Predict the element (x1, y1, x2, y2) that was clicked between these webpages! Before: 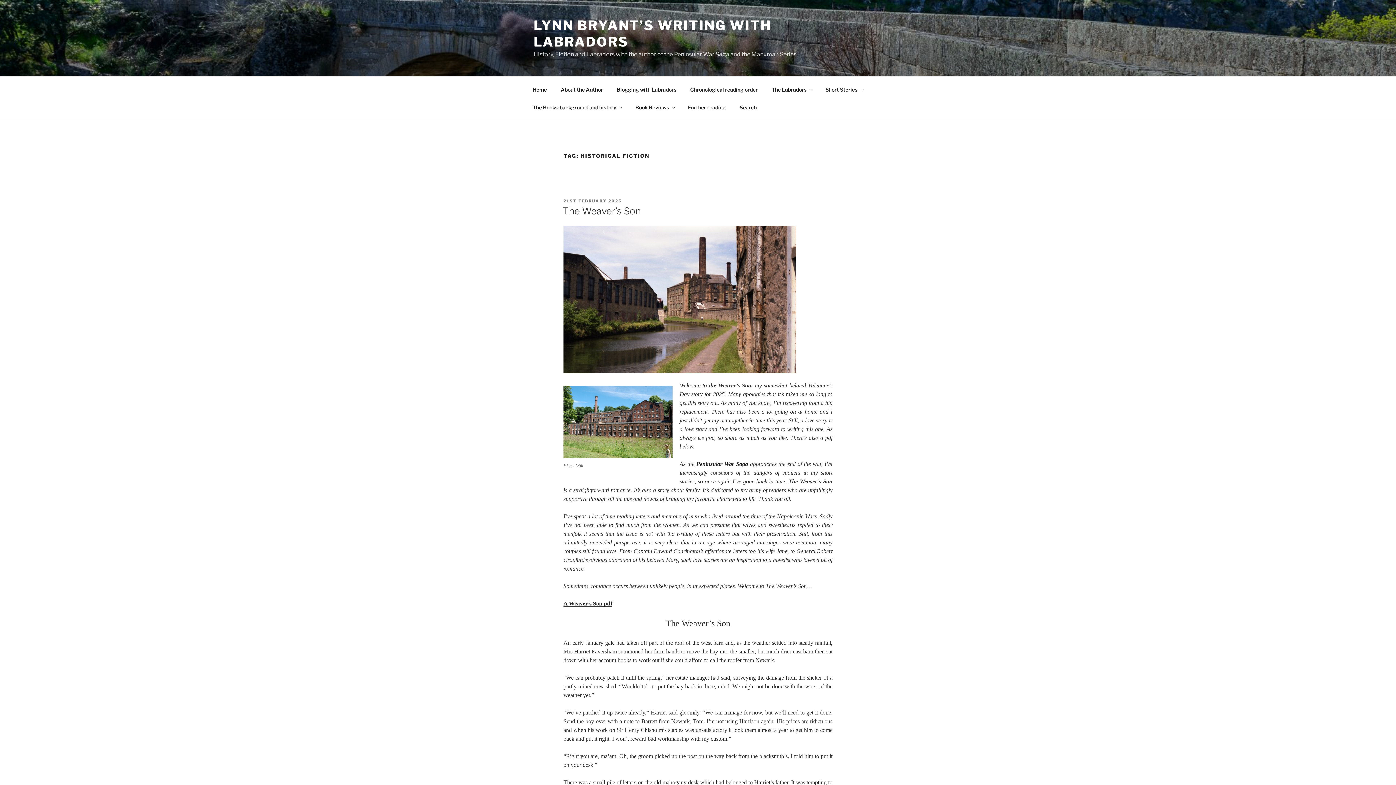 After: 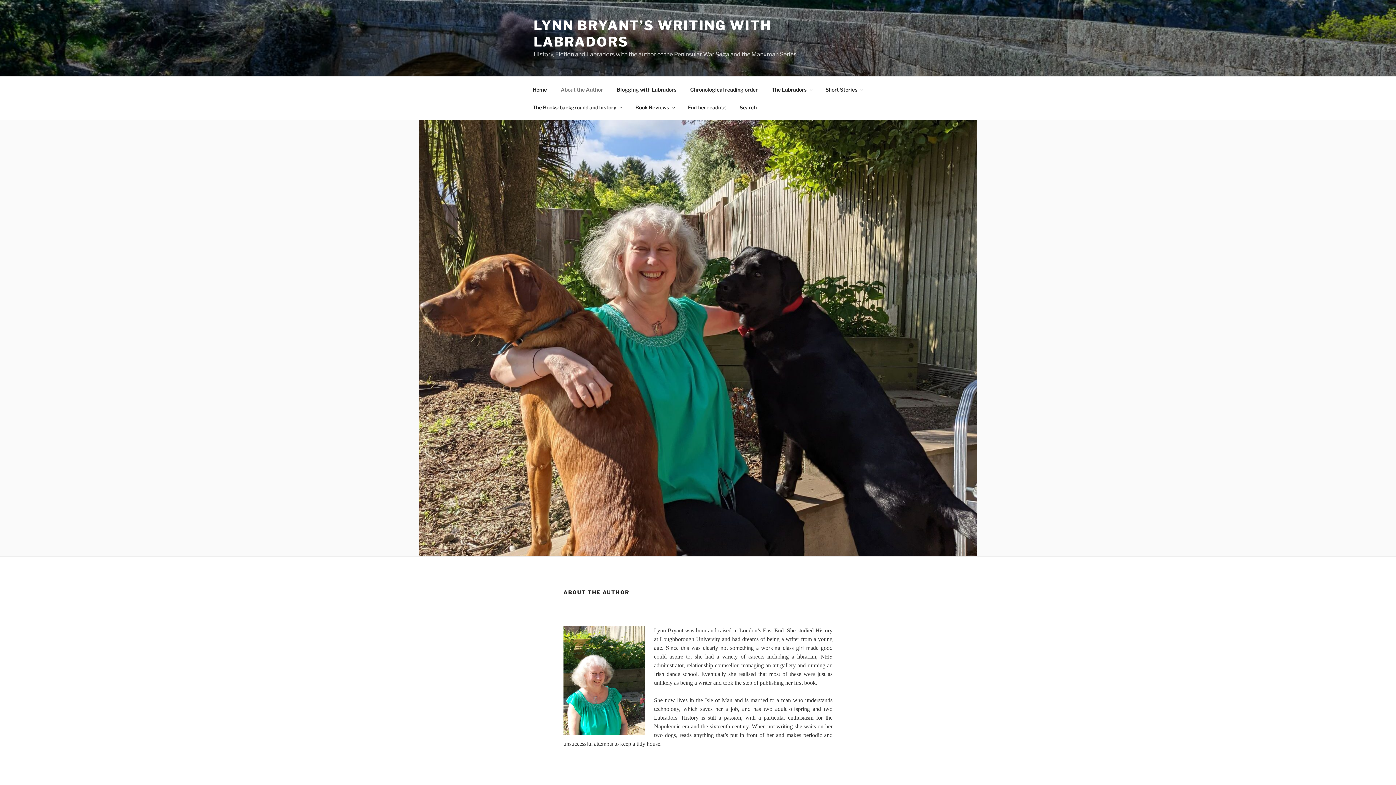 Action: bbox: (554, 80, 609, 98) label: About the Author